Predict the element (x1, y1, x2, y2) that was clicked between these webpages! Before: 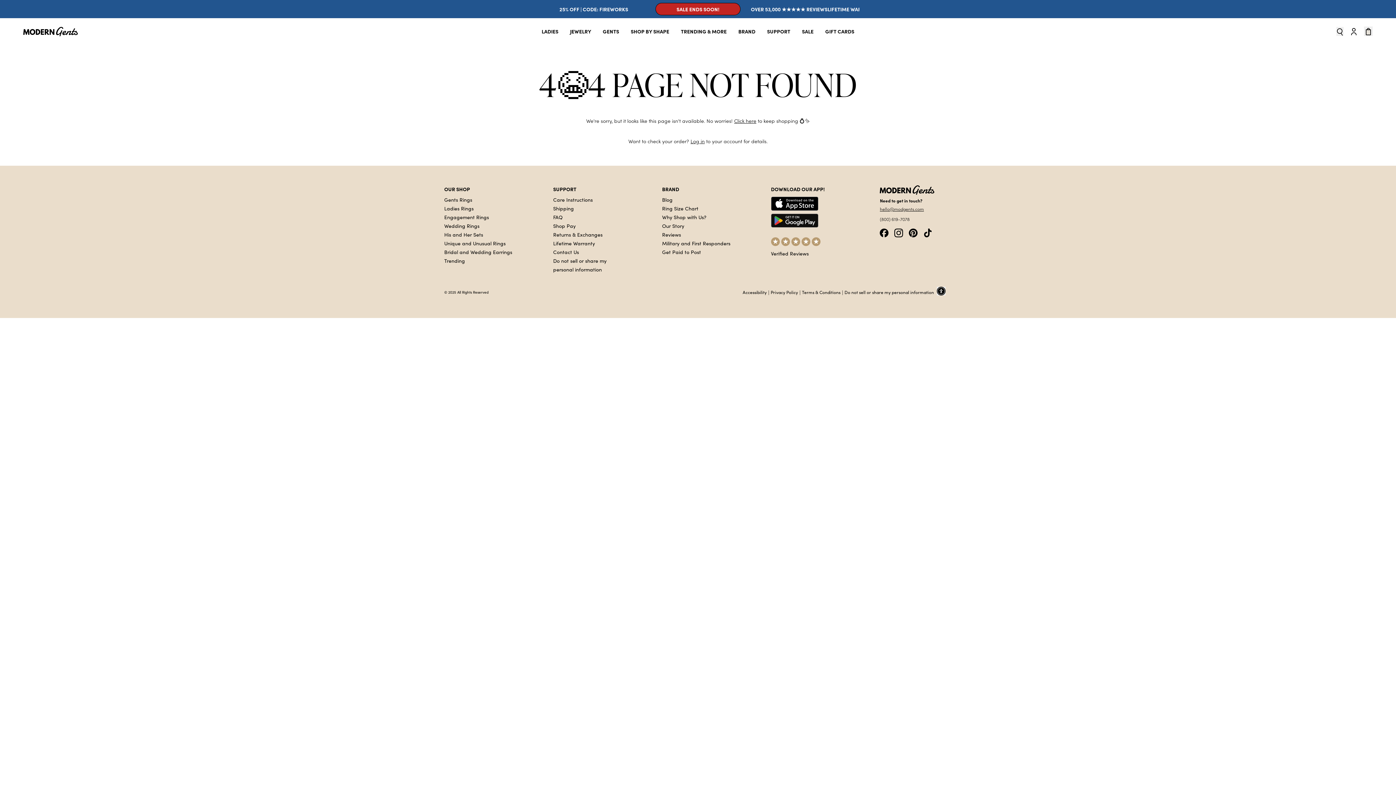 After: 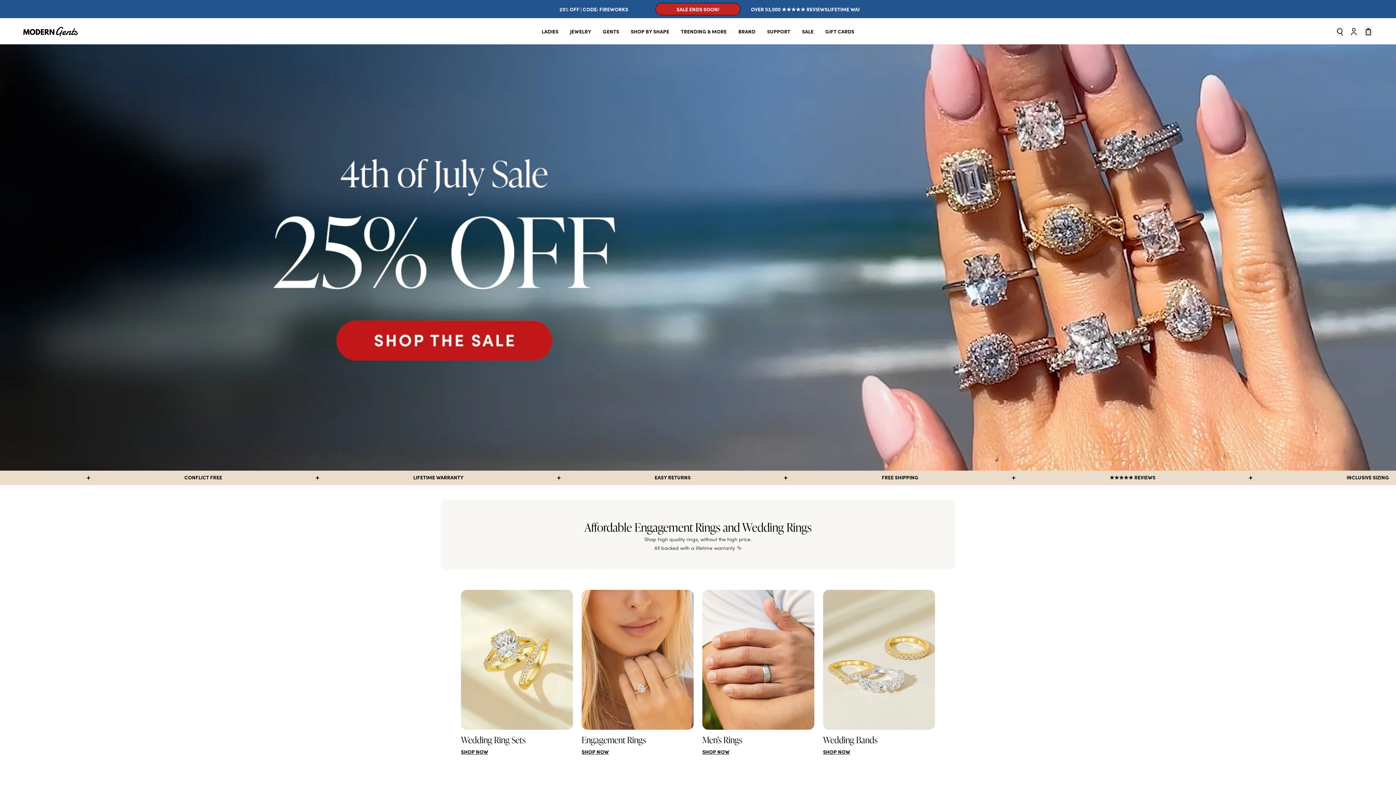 Action: bbox: (23, 26, 77, 36) label: Go to homepage